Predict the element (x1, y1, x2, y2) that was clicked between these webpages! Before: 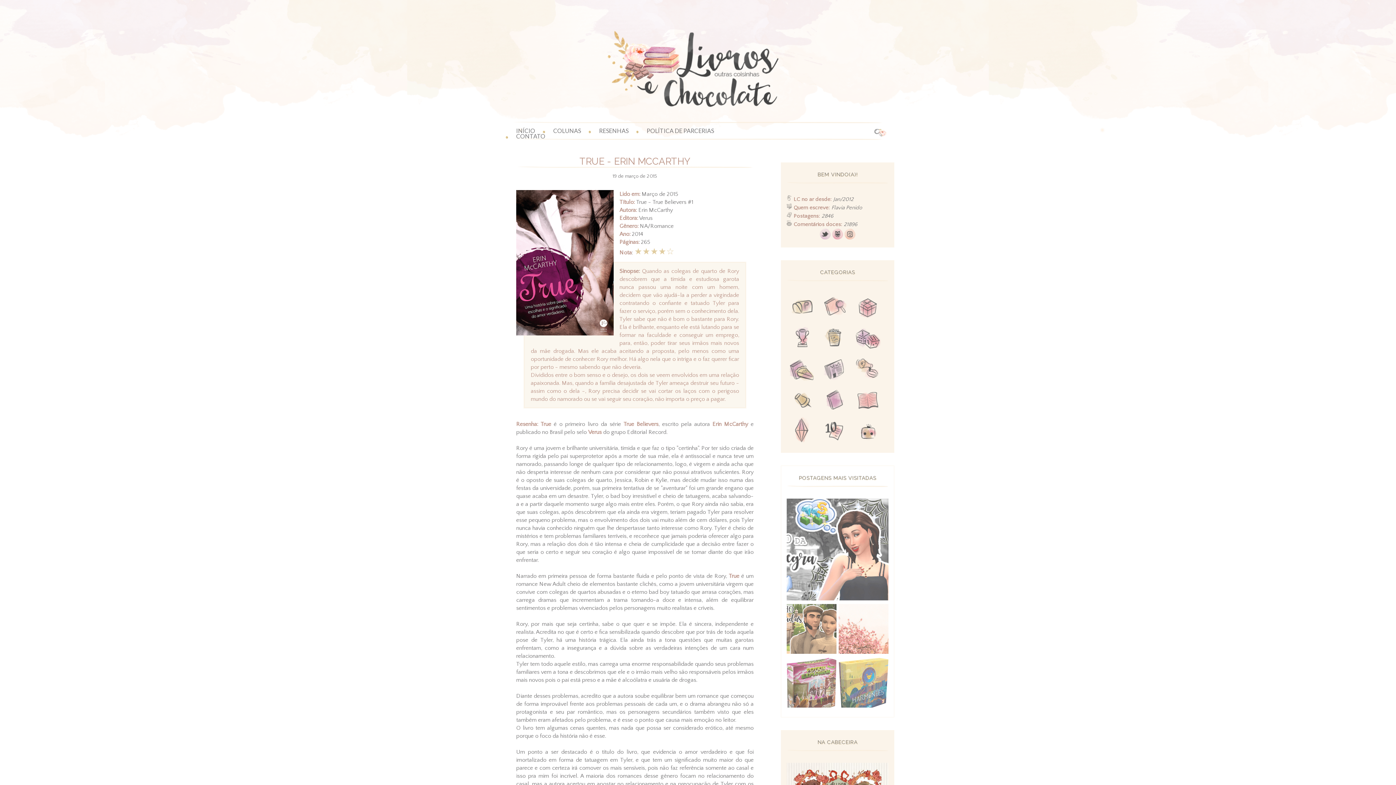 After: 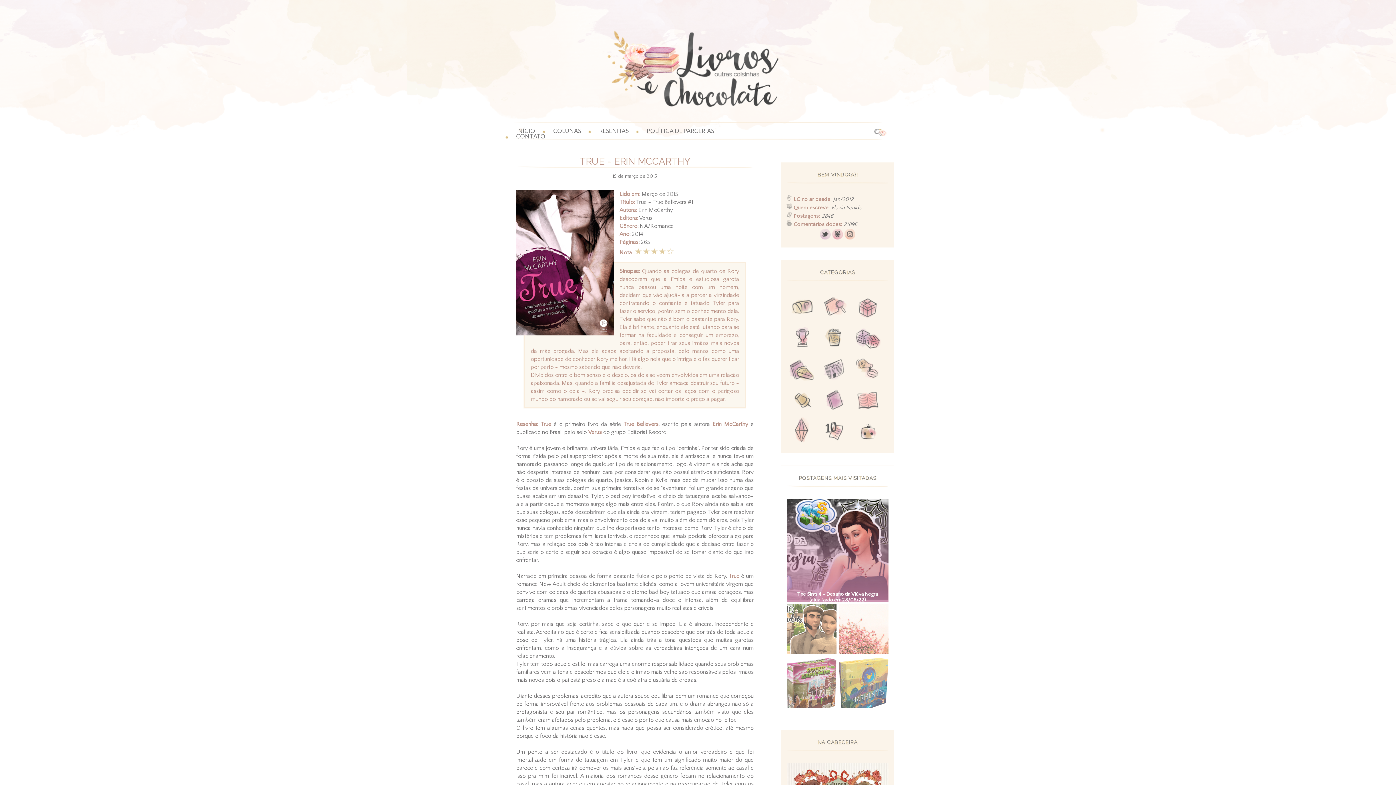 Action: bbox: (786, 595, 888, 602)